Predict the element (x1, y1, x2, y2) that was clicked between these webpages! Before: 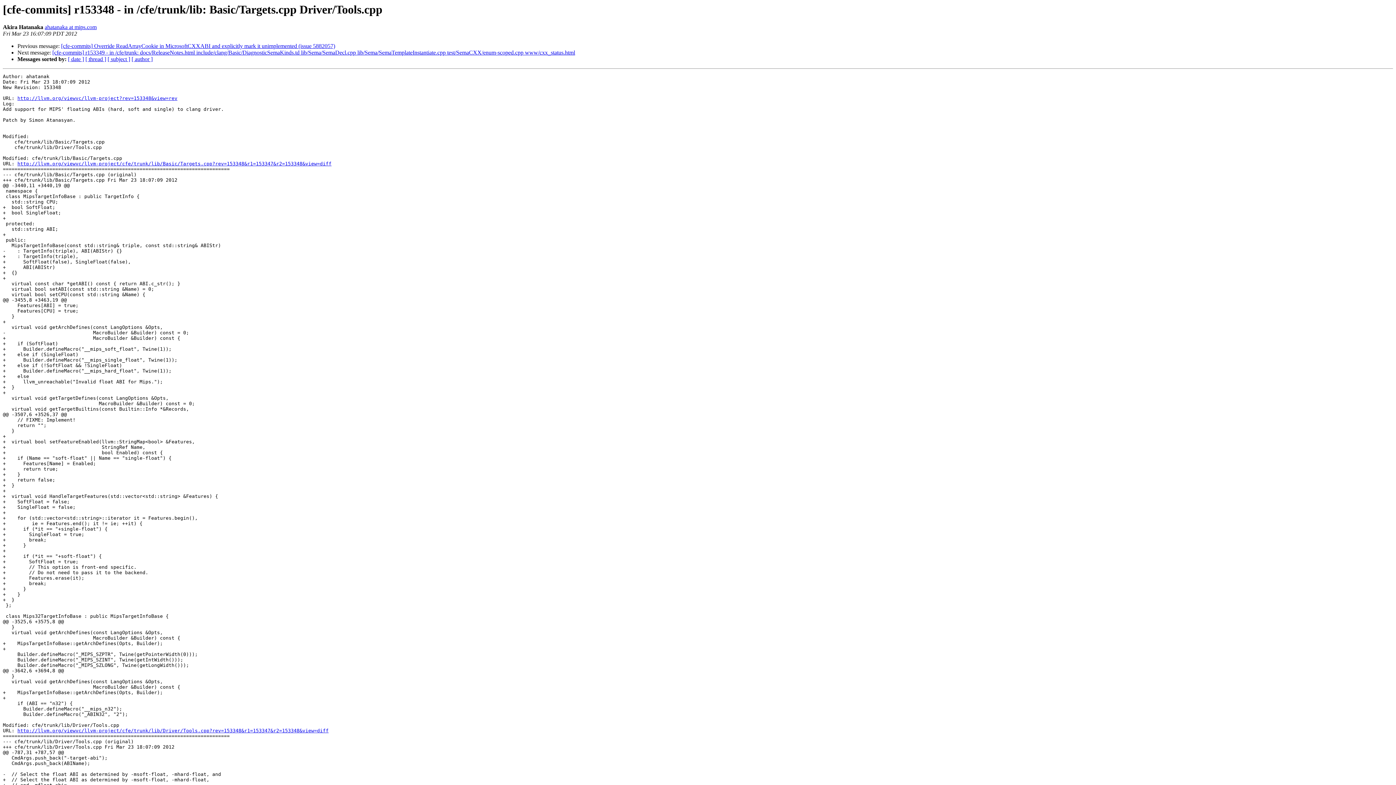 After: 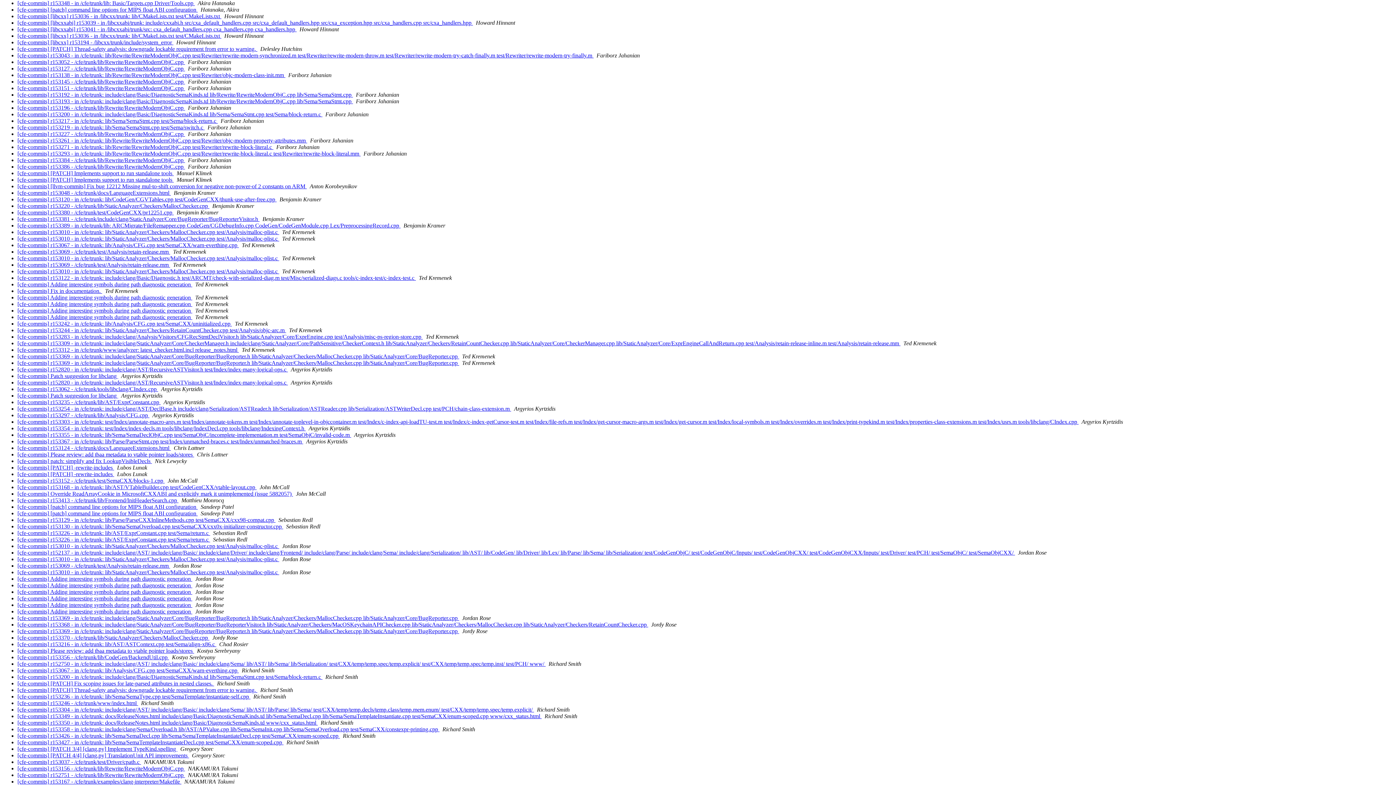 Action: bbox: (131, 56, 152, 62) label: [ author ]